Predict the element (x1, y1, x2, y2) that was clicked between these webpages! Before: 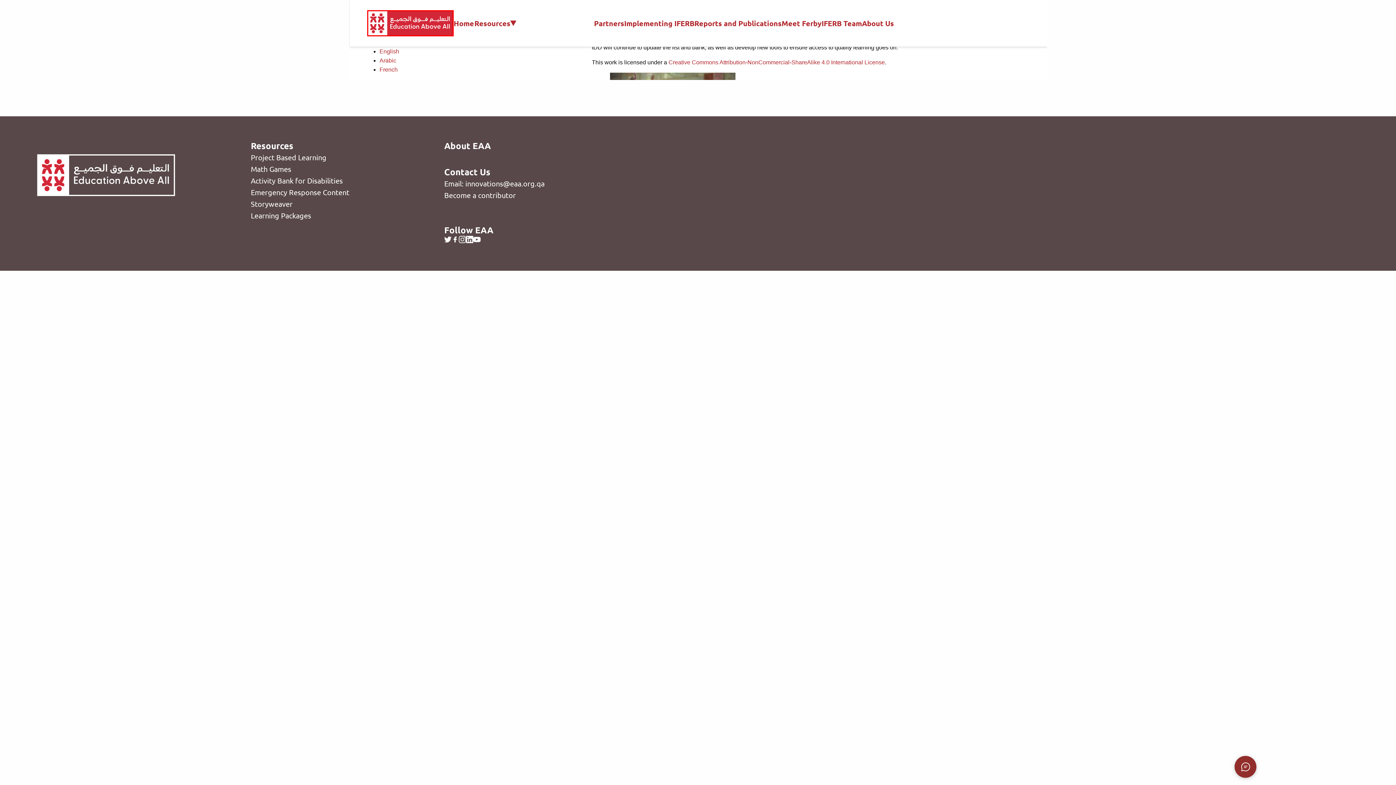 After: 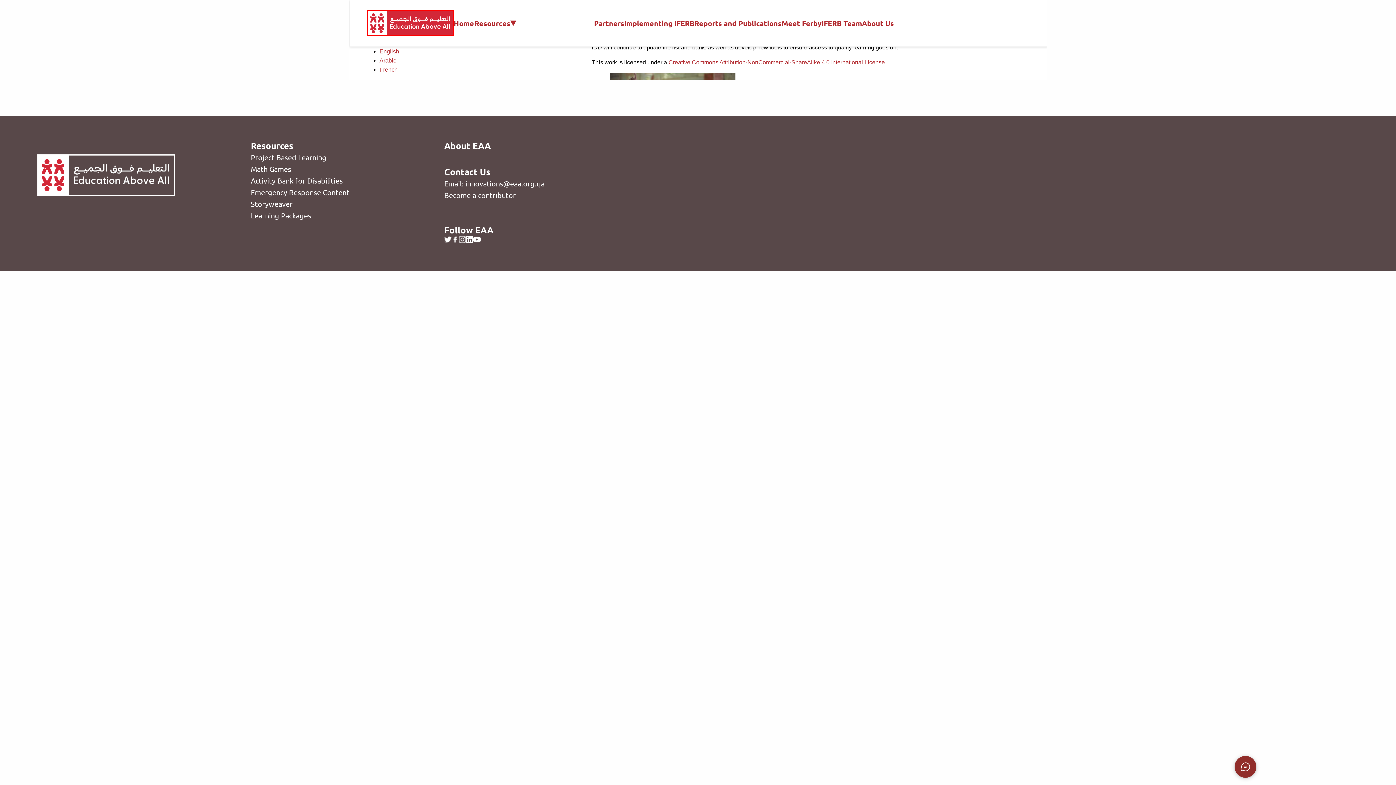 Action: bbox: (466, 236, 473, 243)